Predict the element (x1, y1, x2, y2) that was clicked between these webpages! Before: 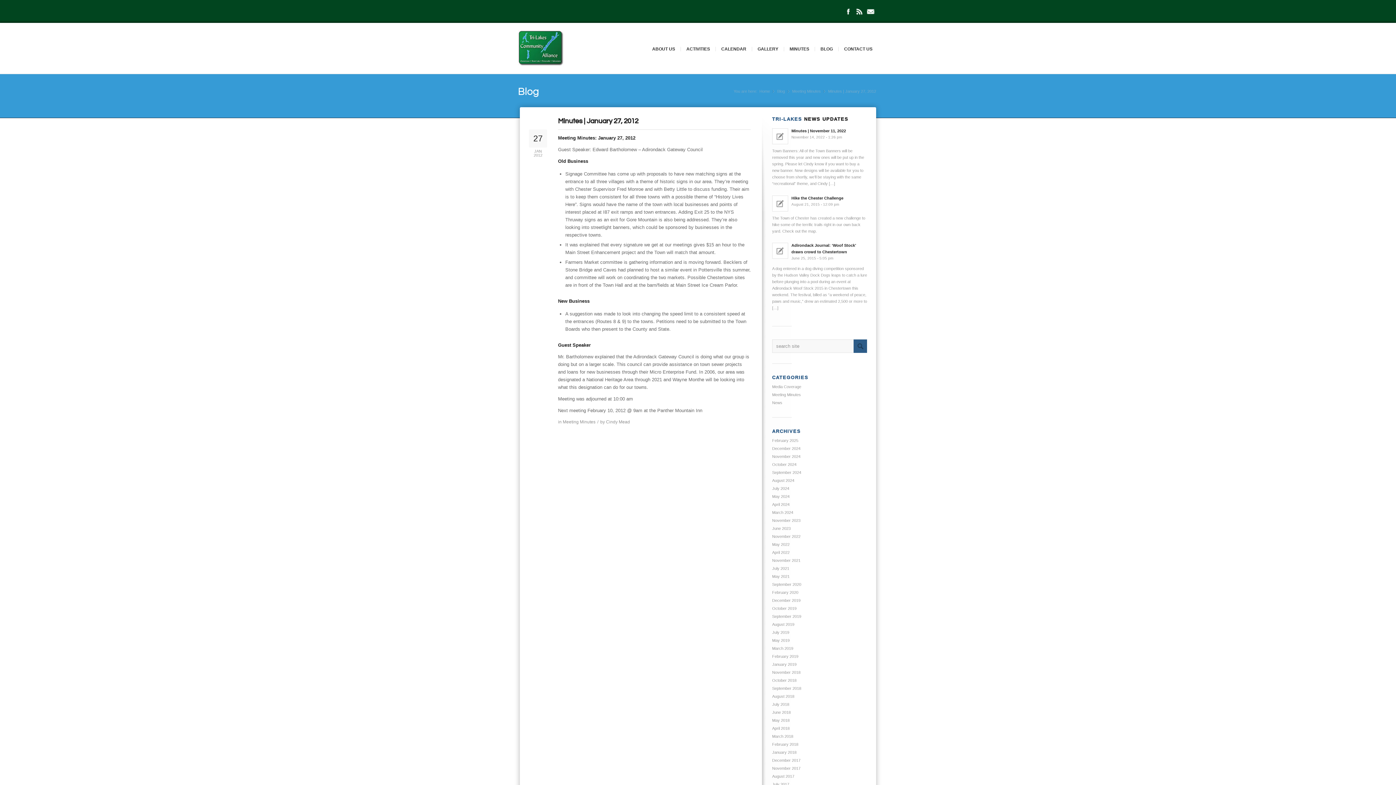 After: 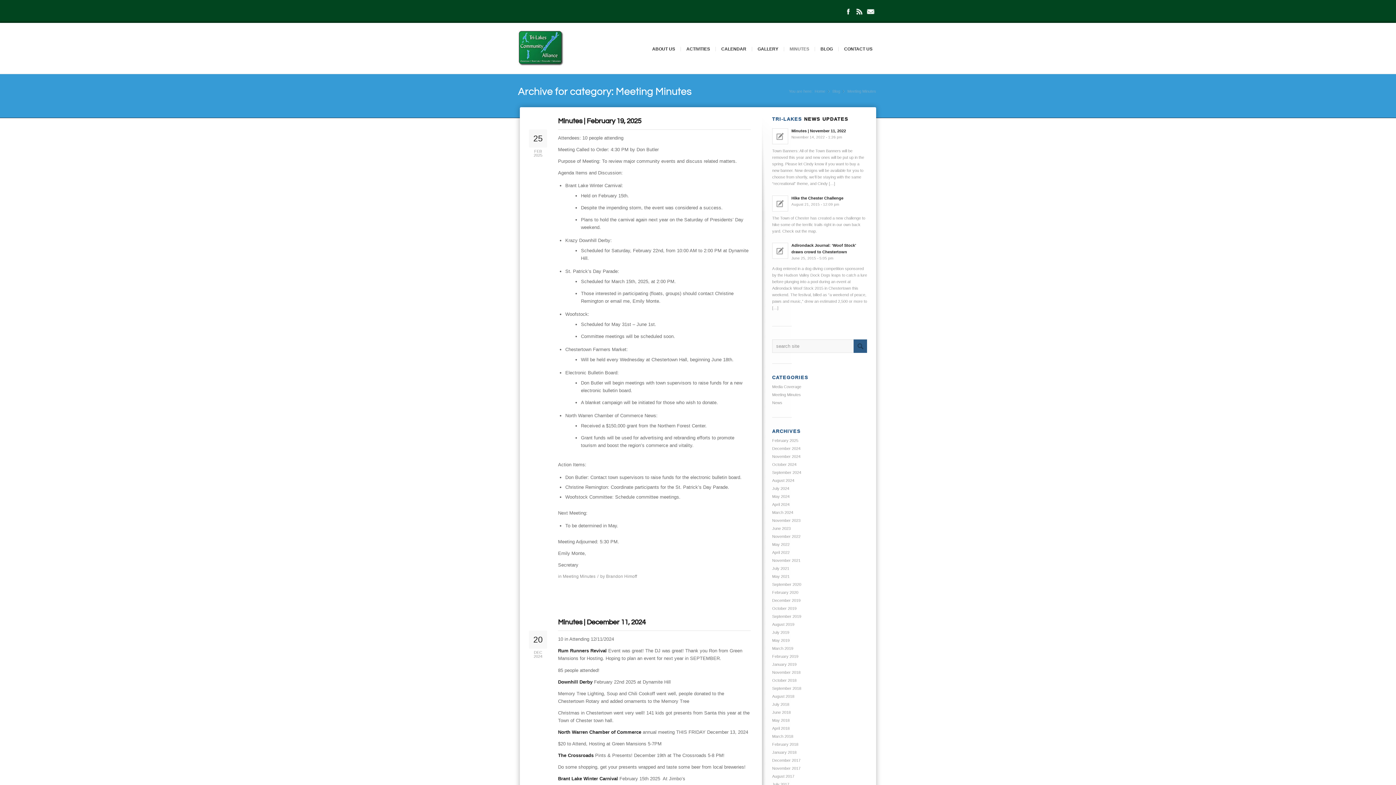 Action: bbox: (784, 46, 814, 51) label: MINUTES